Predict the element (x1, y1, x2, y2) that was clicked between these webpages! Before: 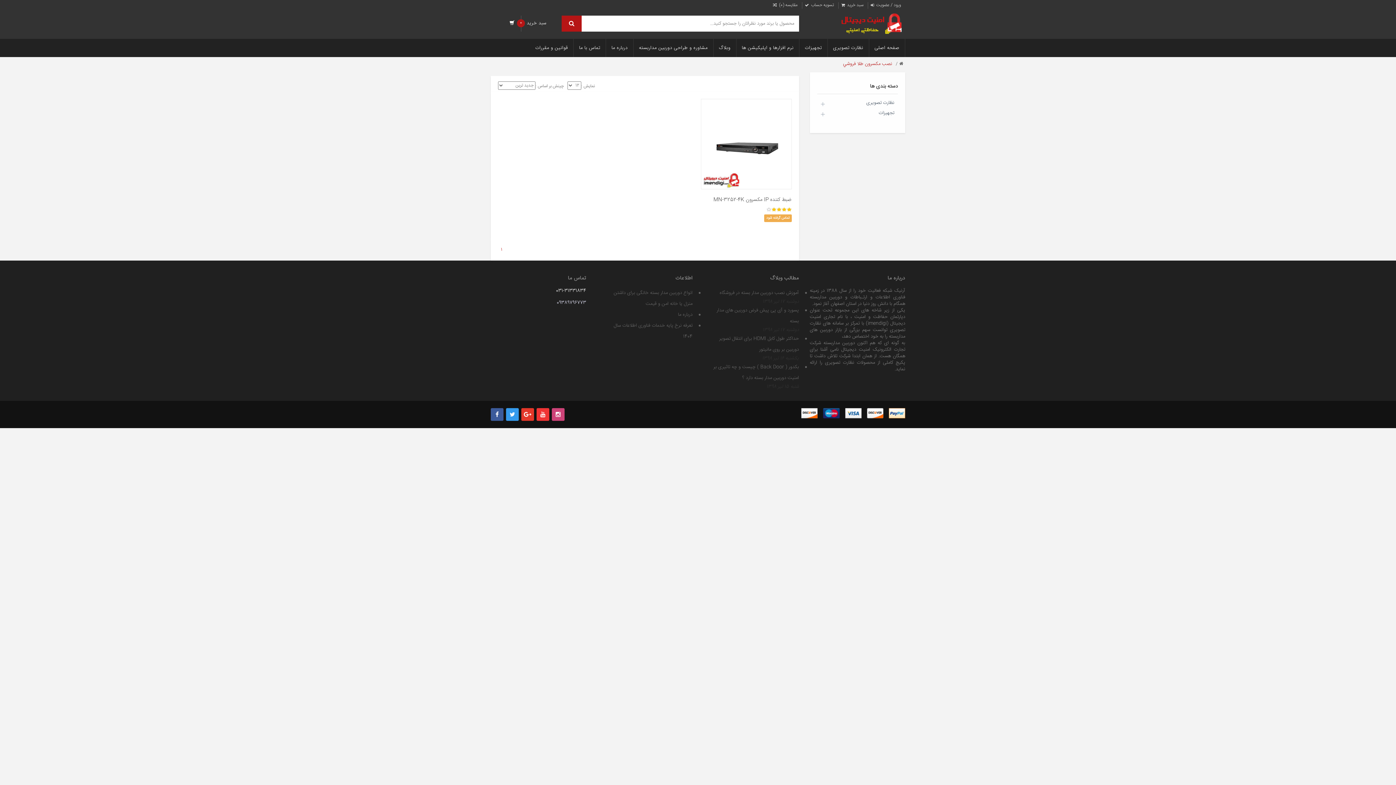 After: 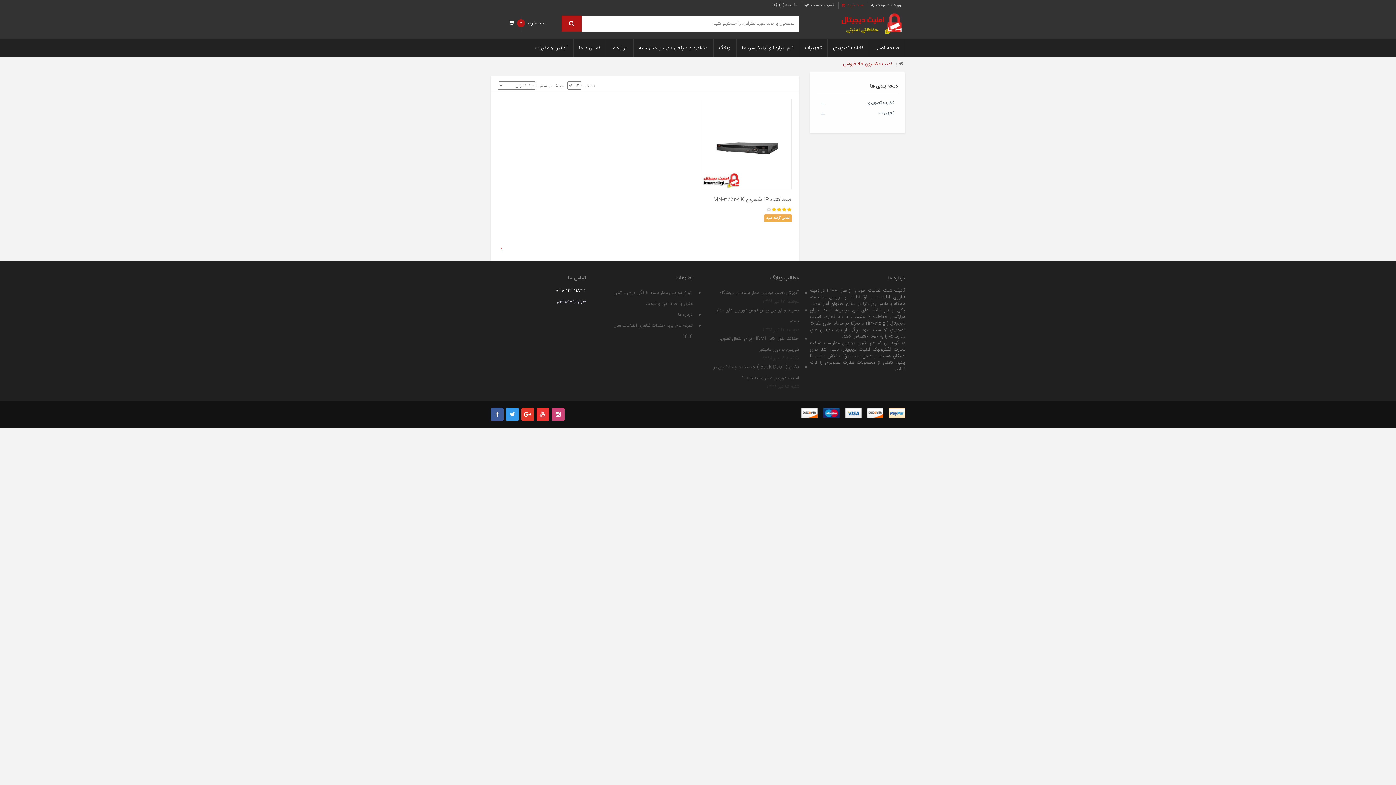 Action: bbox: (847, 1, 863, 8) label: سبد خرید